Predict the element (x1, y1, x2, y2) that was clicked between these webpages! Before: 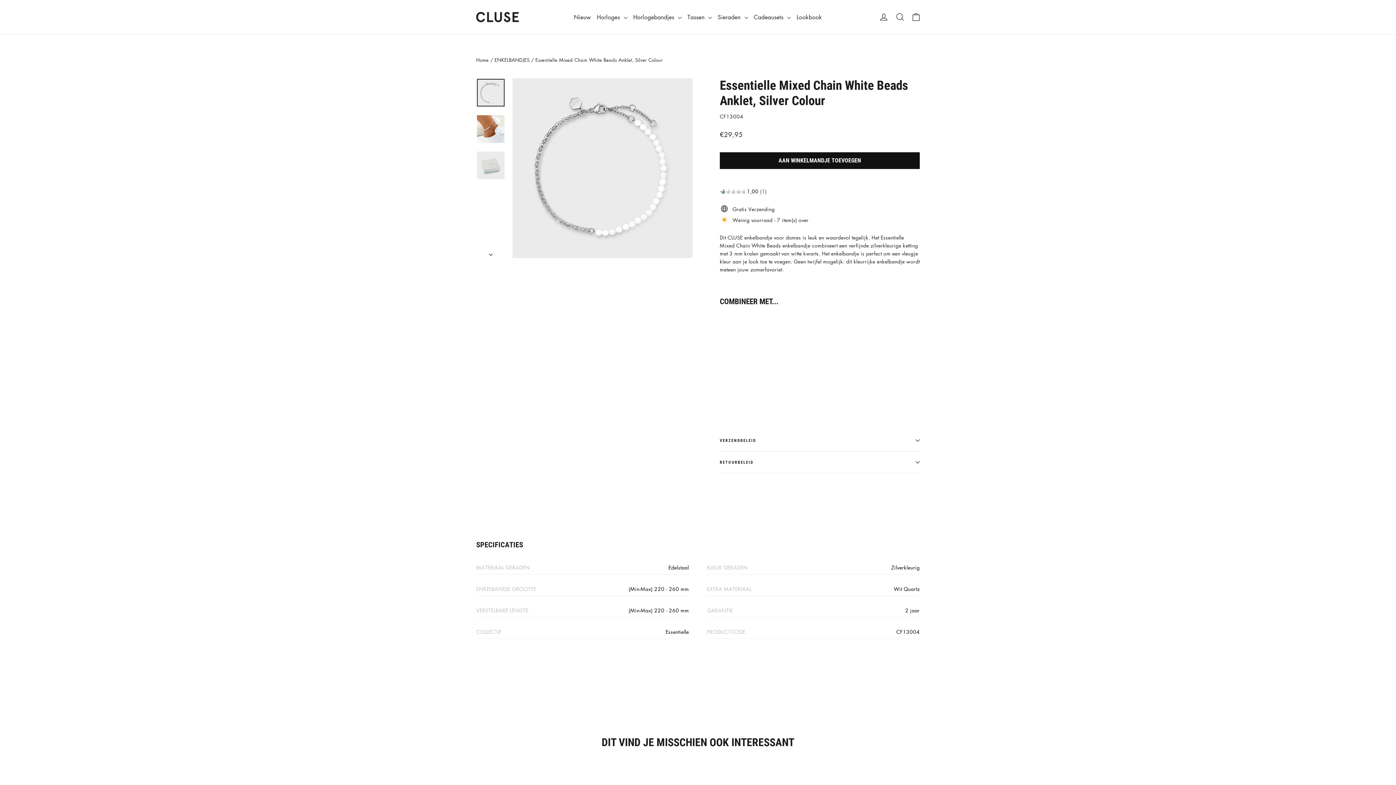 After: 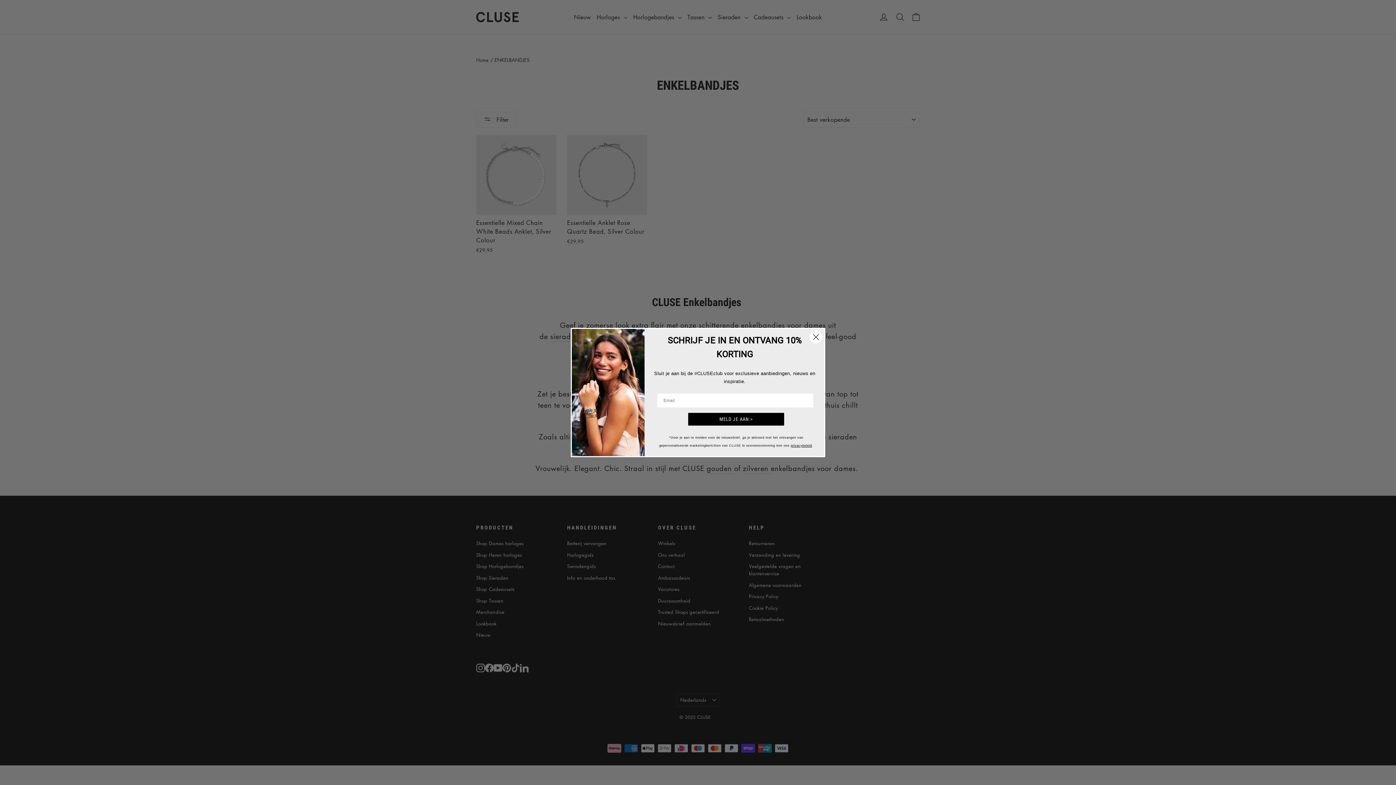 Action: label: ENKELBANDJES bbox: (494, 56, 529, 63)